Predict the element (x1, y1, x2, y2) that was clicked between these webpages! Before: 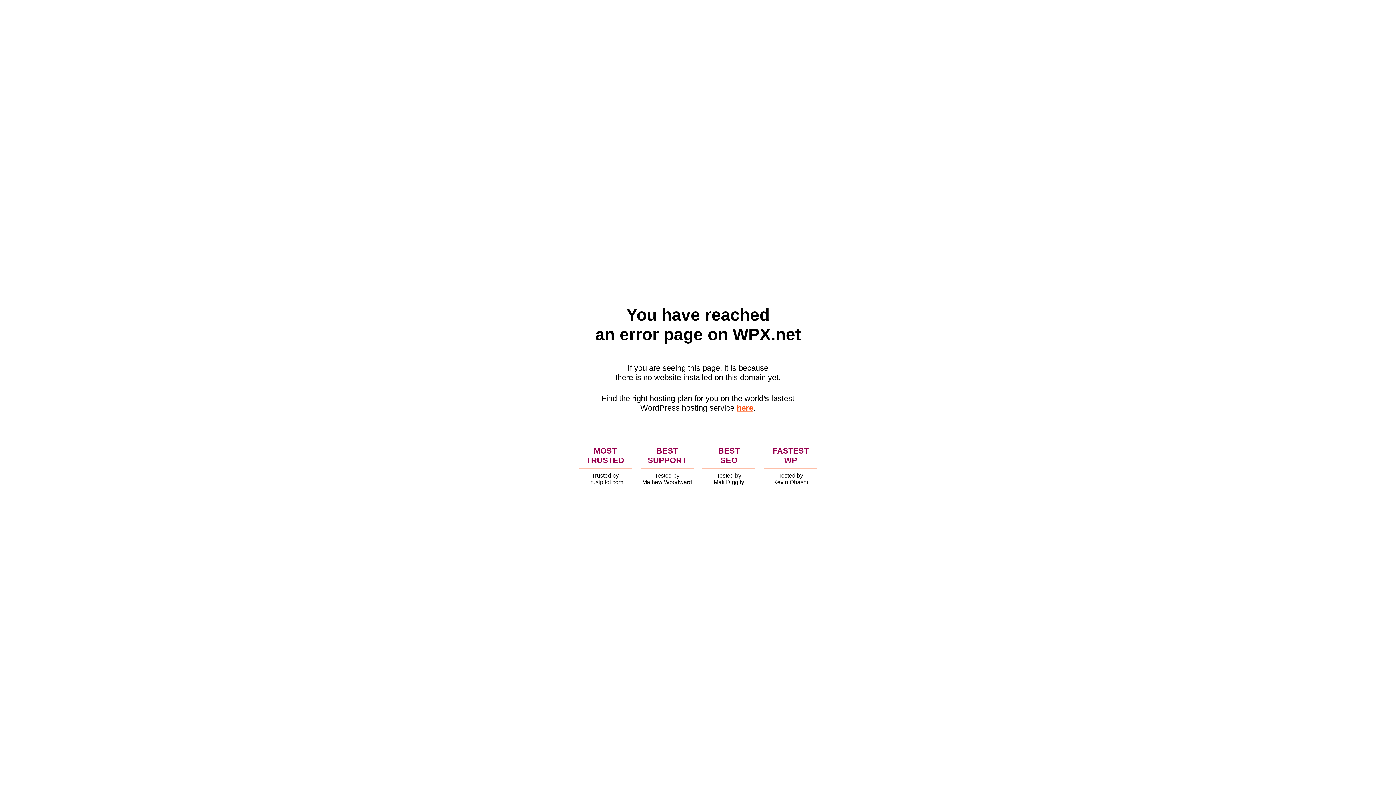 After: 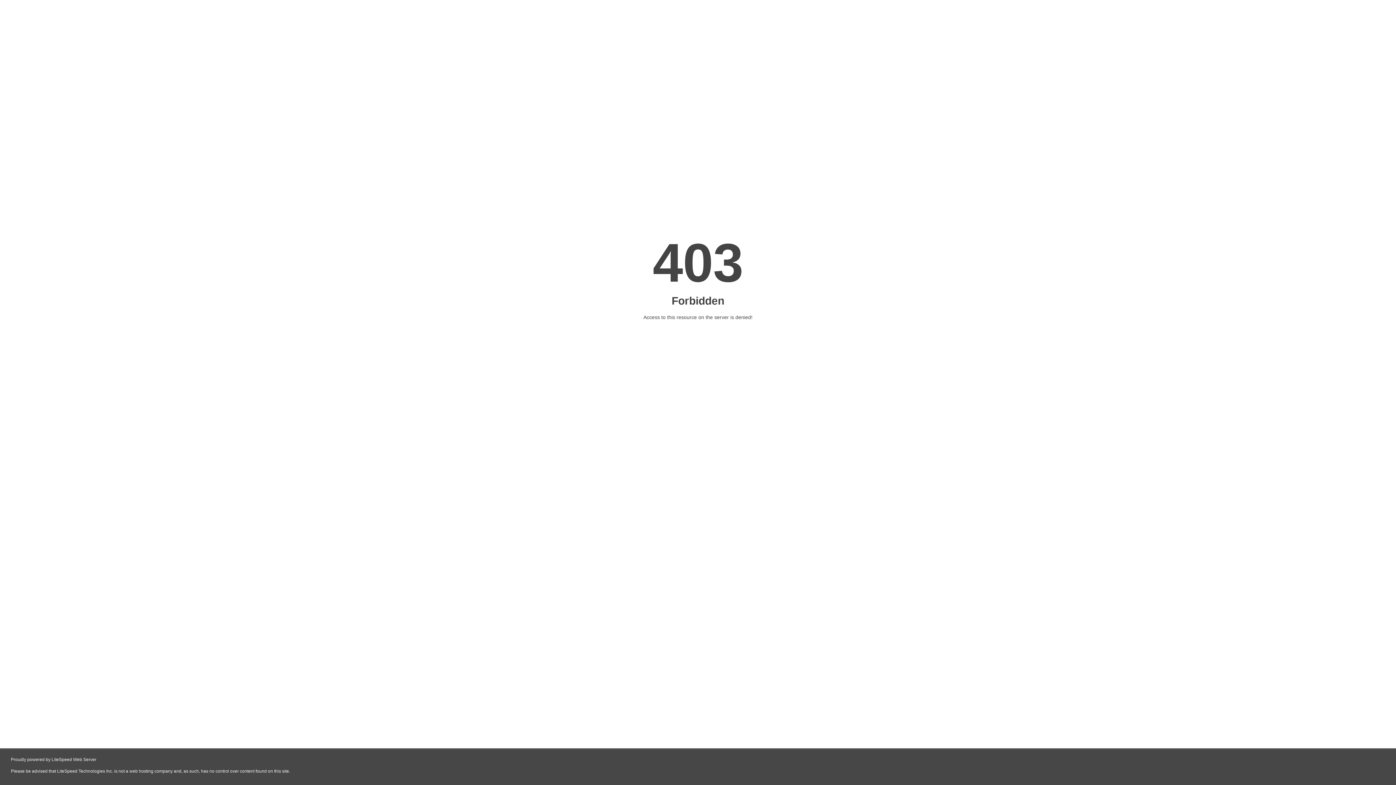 Action: label: here bbox: (736, 403, 753, 412)